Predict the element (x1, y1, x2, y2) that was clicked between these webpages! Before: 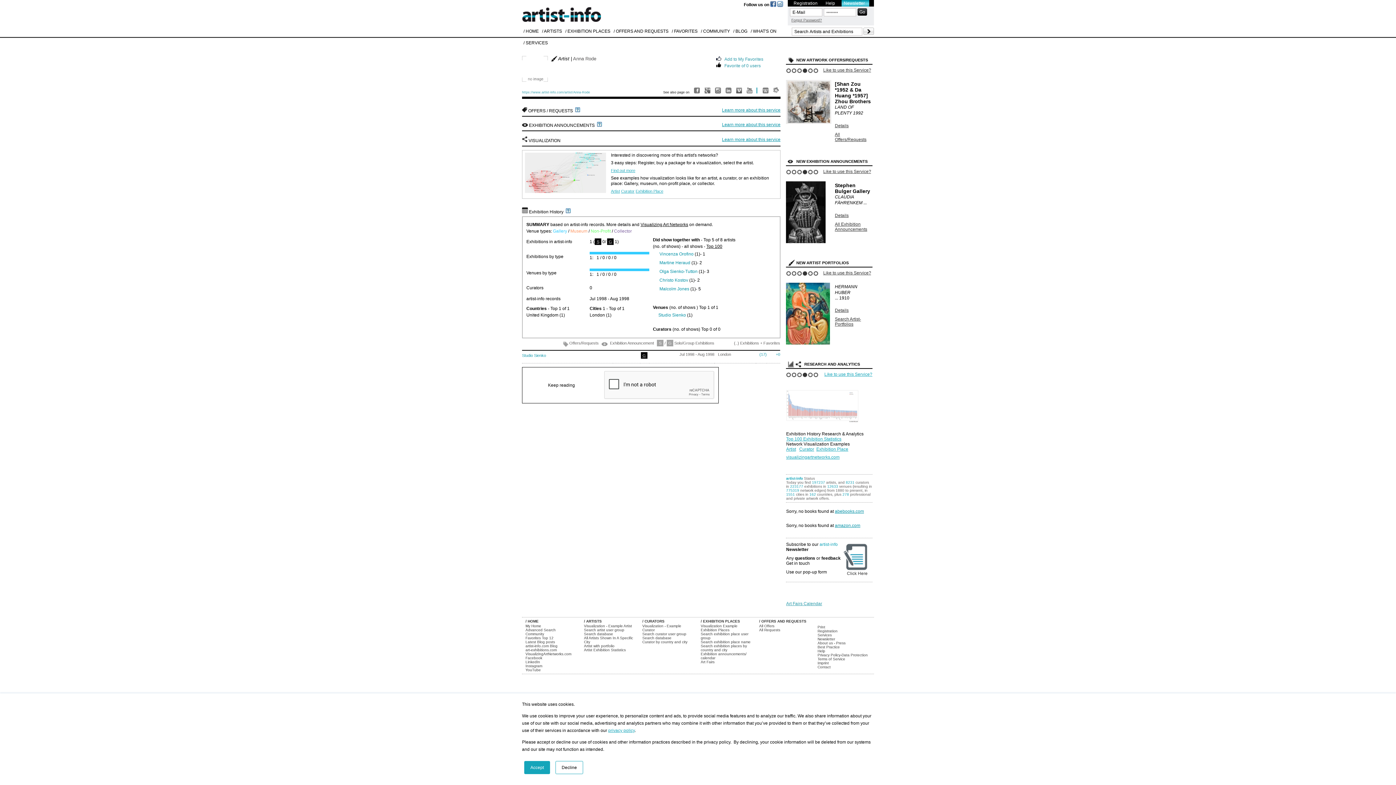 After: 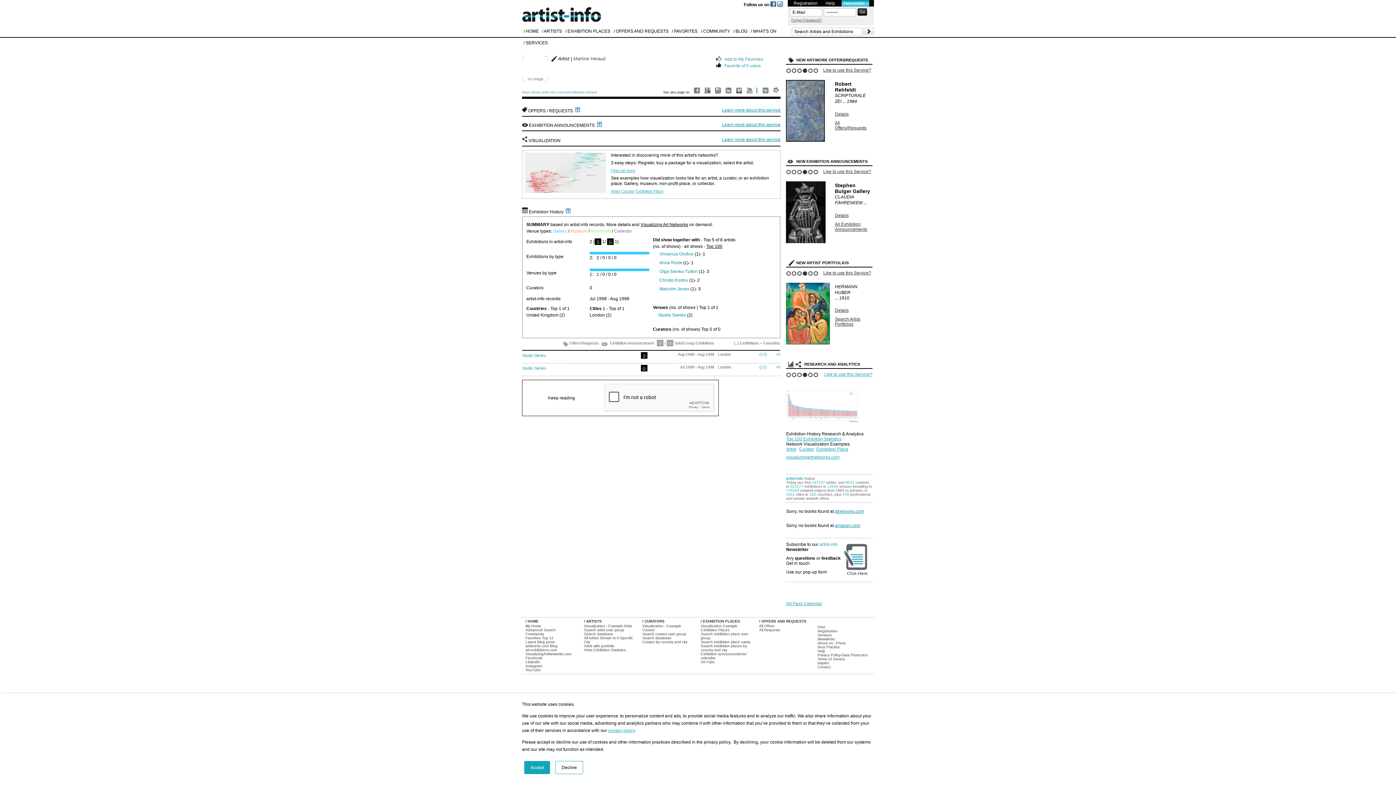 Action: bbox: (659, 260, 690, 265) label: Martine Heraud